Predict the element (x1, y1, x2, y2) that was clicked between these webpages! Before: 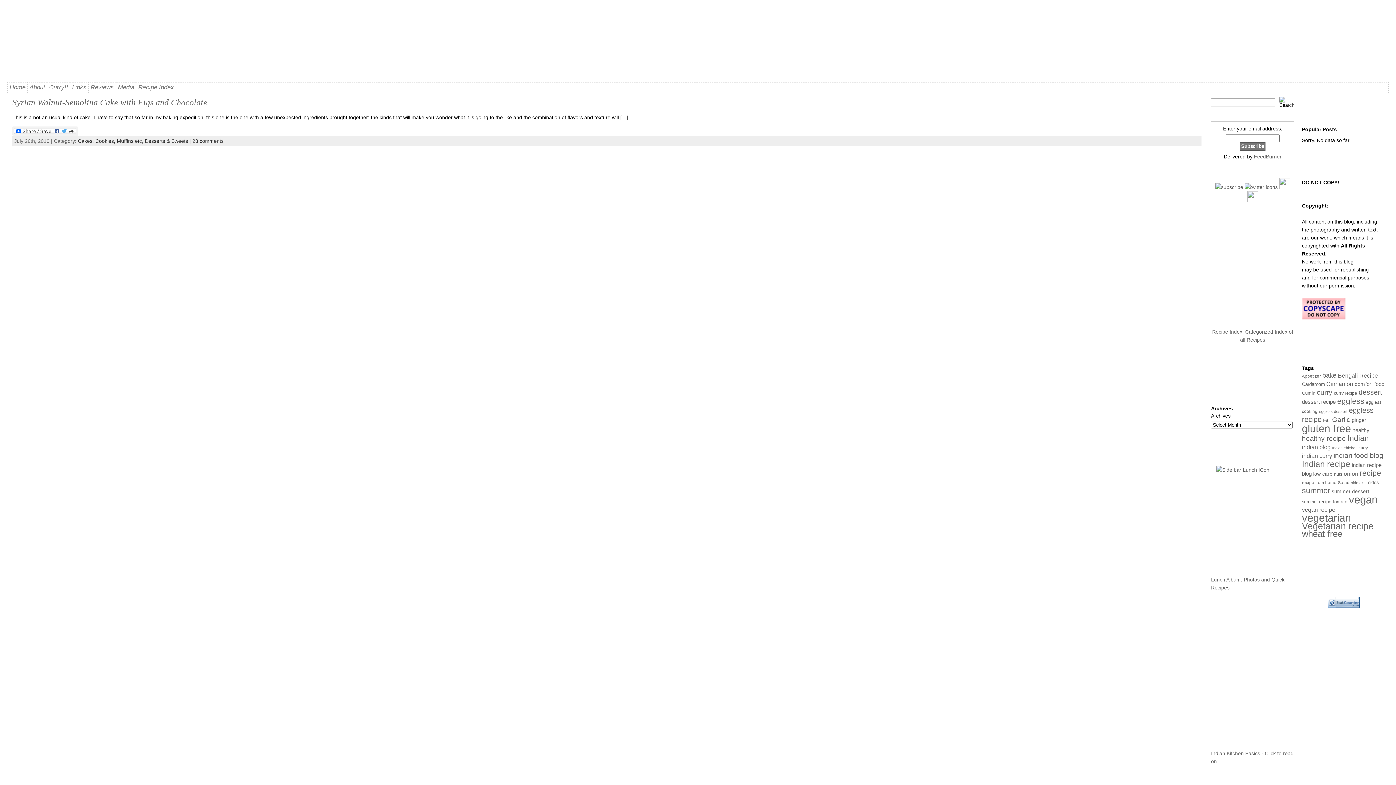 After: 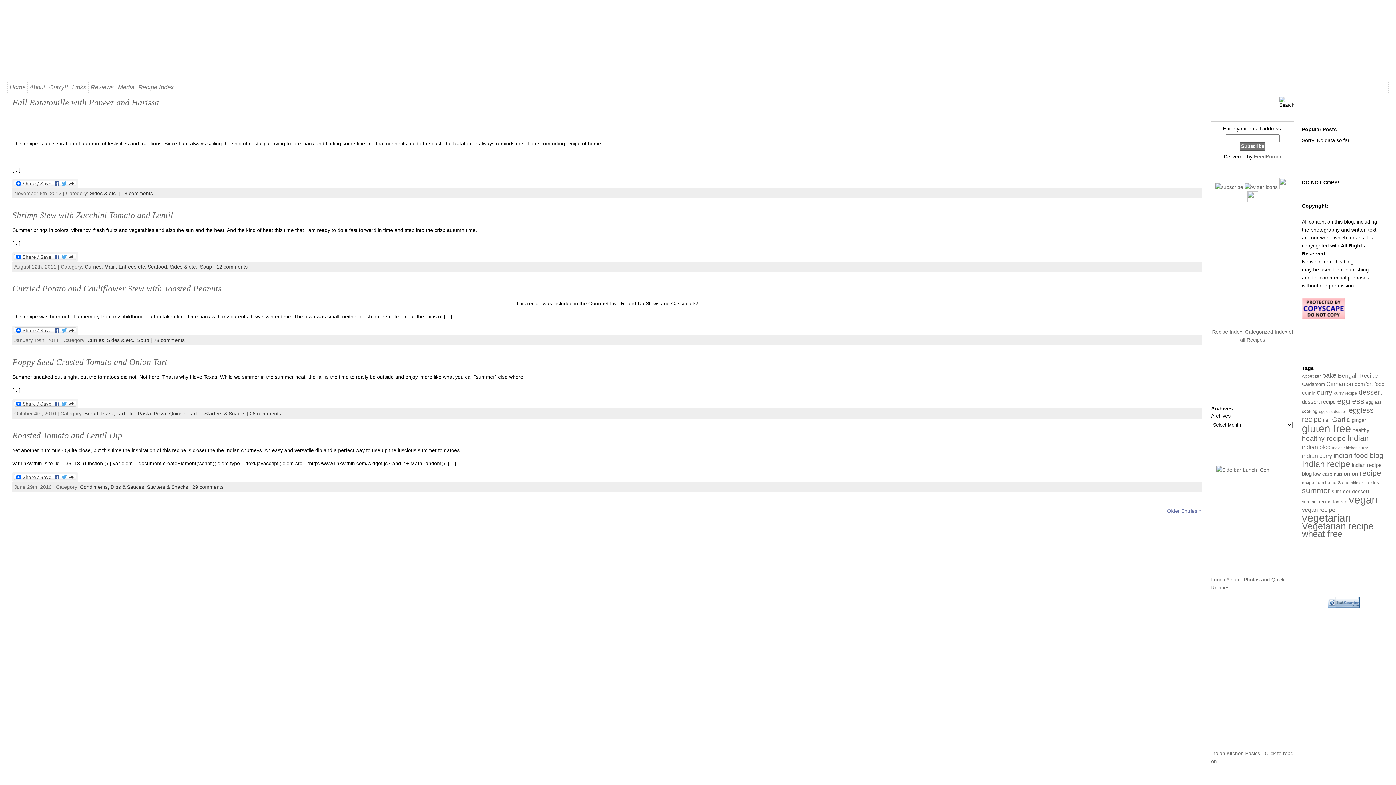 Action: bbox: (1333, 499, 1347, 504) label: tomato (25 items)